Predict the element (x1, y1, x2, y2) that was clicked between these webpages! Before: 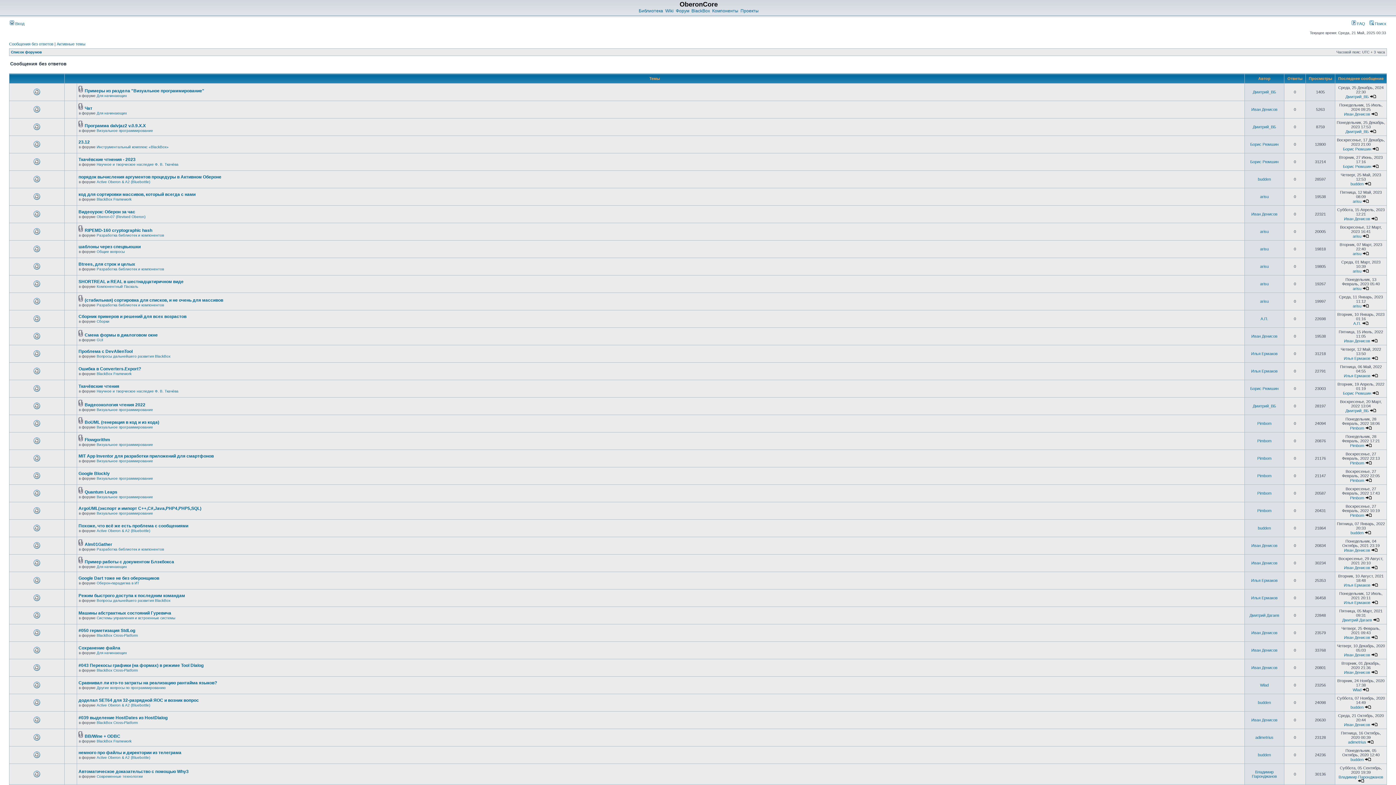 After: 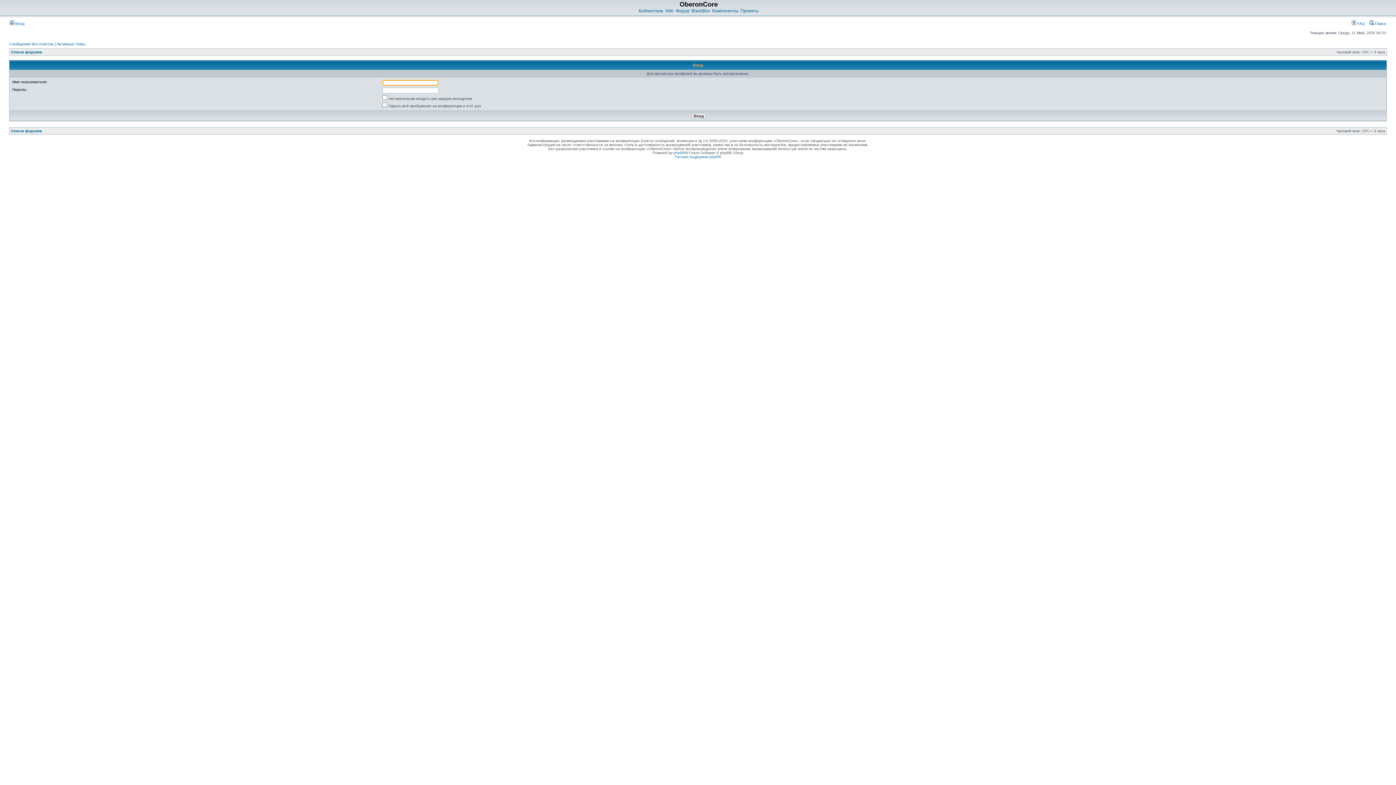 Action: bbox: (1345, 408, 1369, 413) label: Дмитрий_ВБ